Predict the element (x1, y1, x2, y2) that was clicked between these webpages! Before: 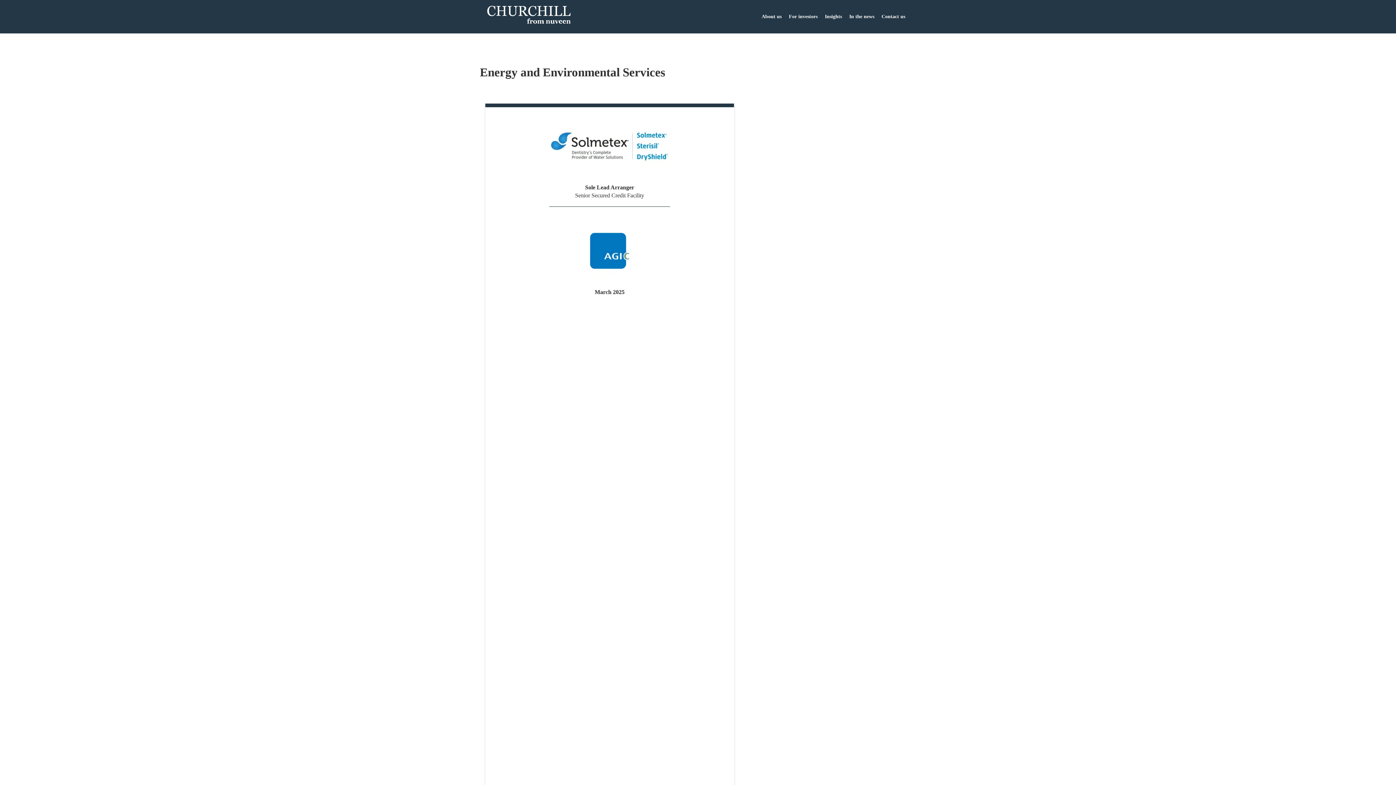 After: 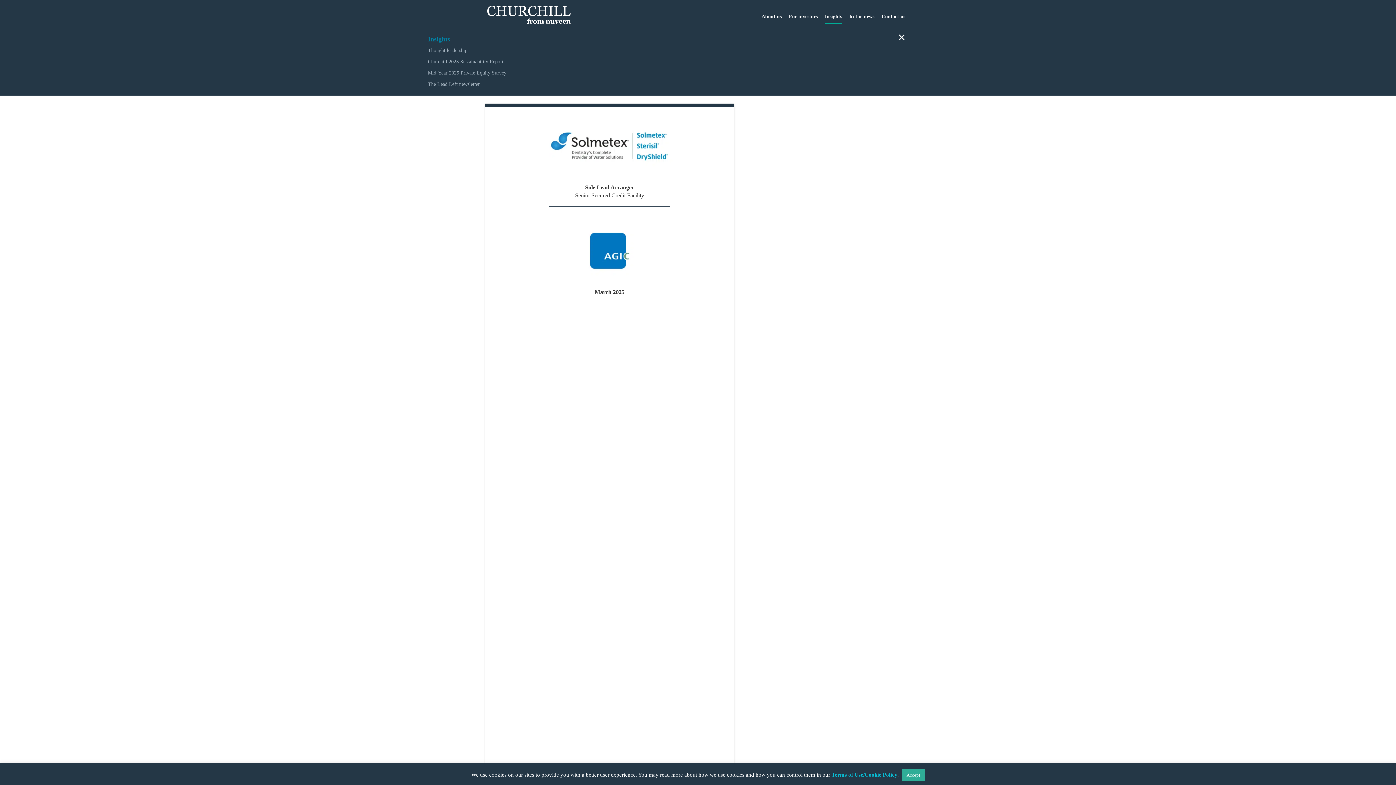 Action: bbox: (821, 5, 845, 27) label: Insights